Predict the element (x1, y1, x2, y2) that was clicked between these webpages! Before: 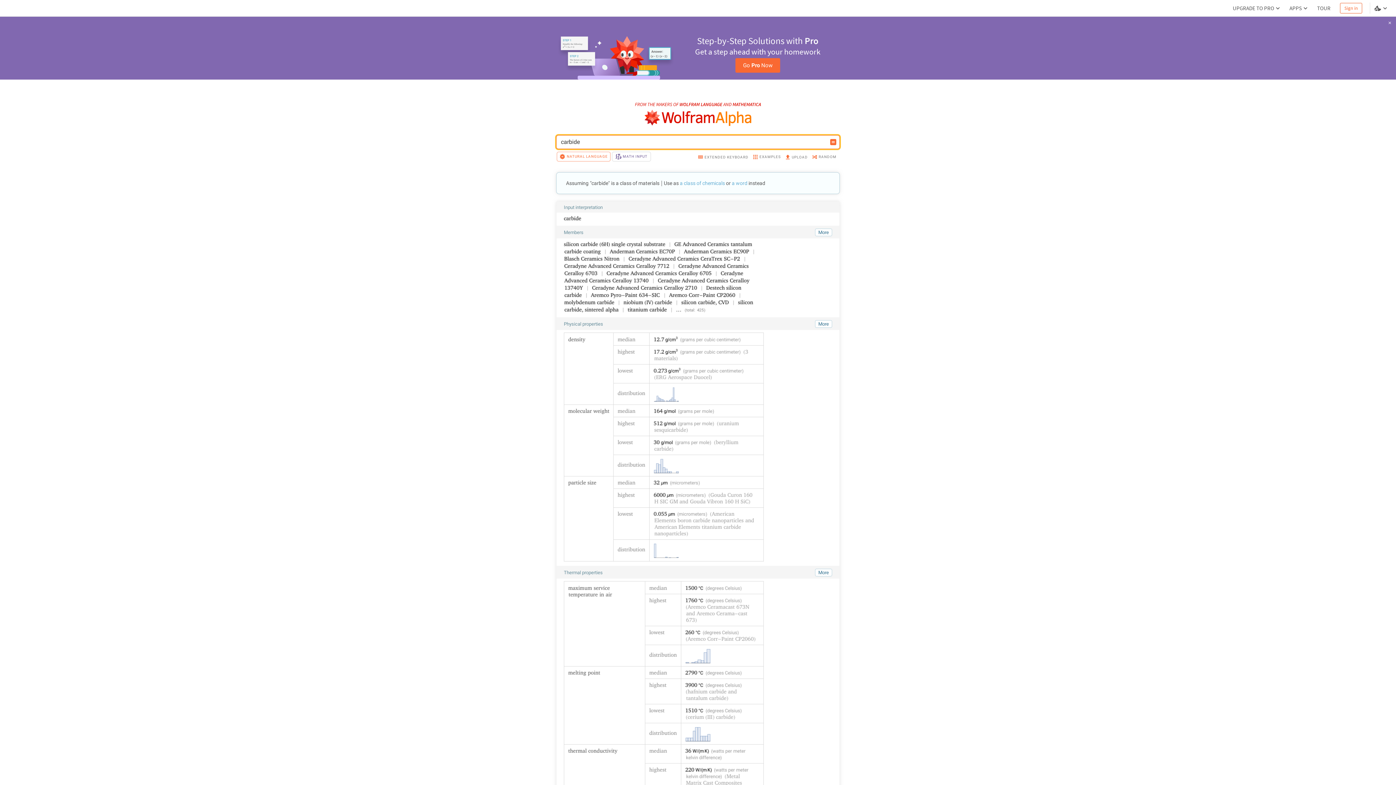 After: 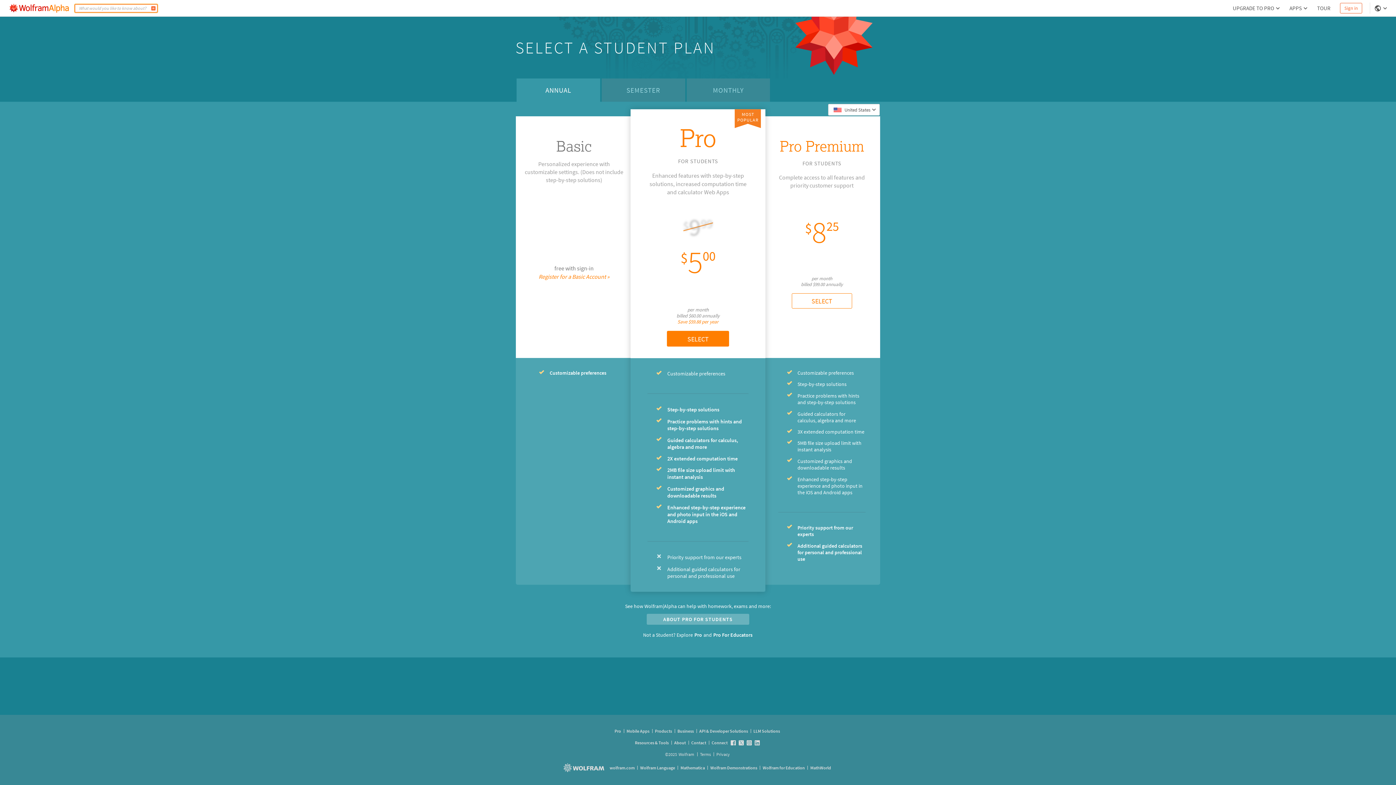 Action: bbox: (0, 16, 1396, 79) label: Step-by-Step Solutions with Pro
Get a step ahead with your homework
Go Pro Now